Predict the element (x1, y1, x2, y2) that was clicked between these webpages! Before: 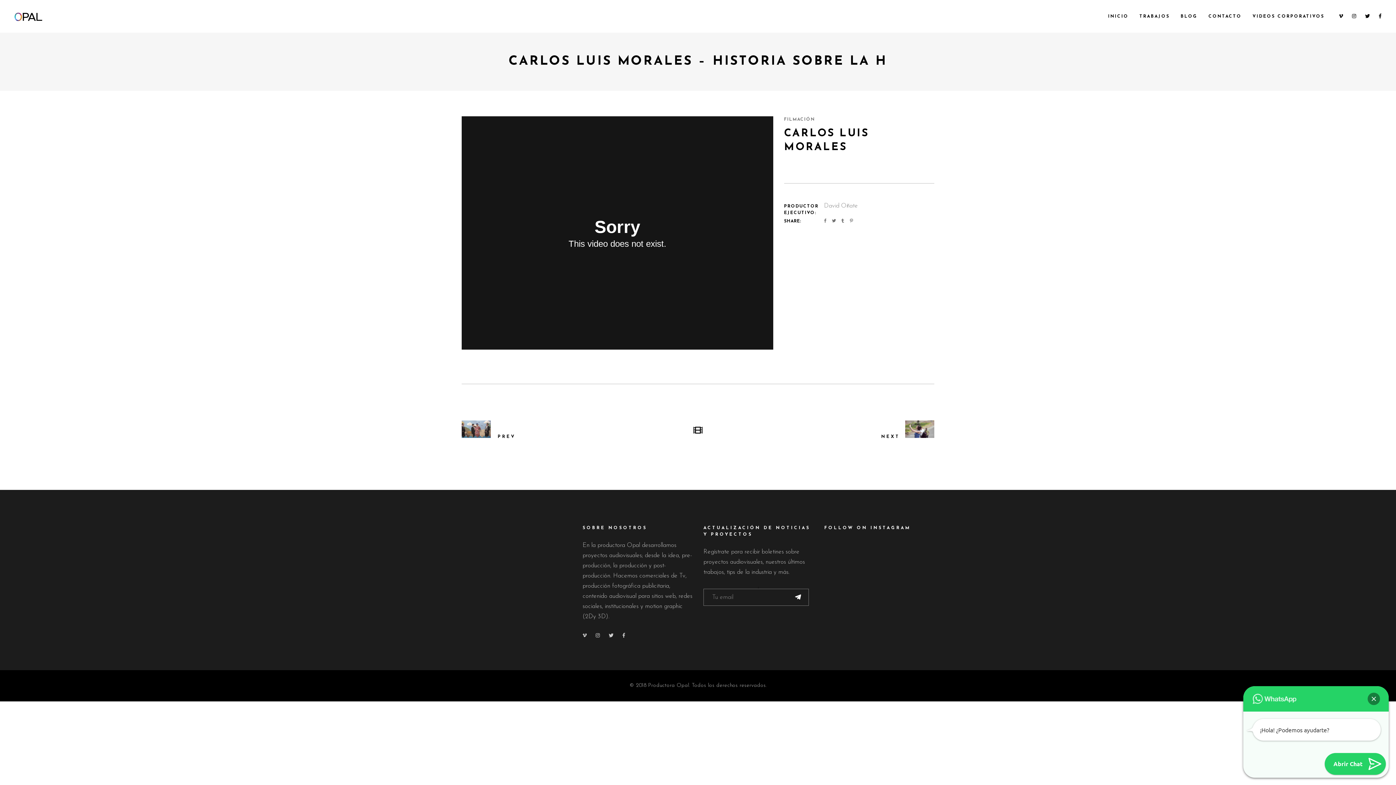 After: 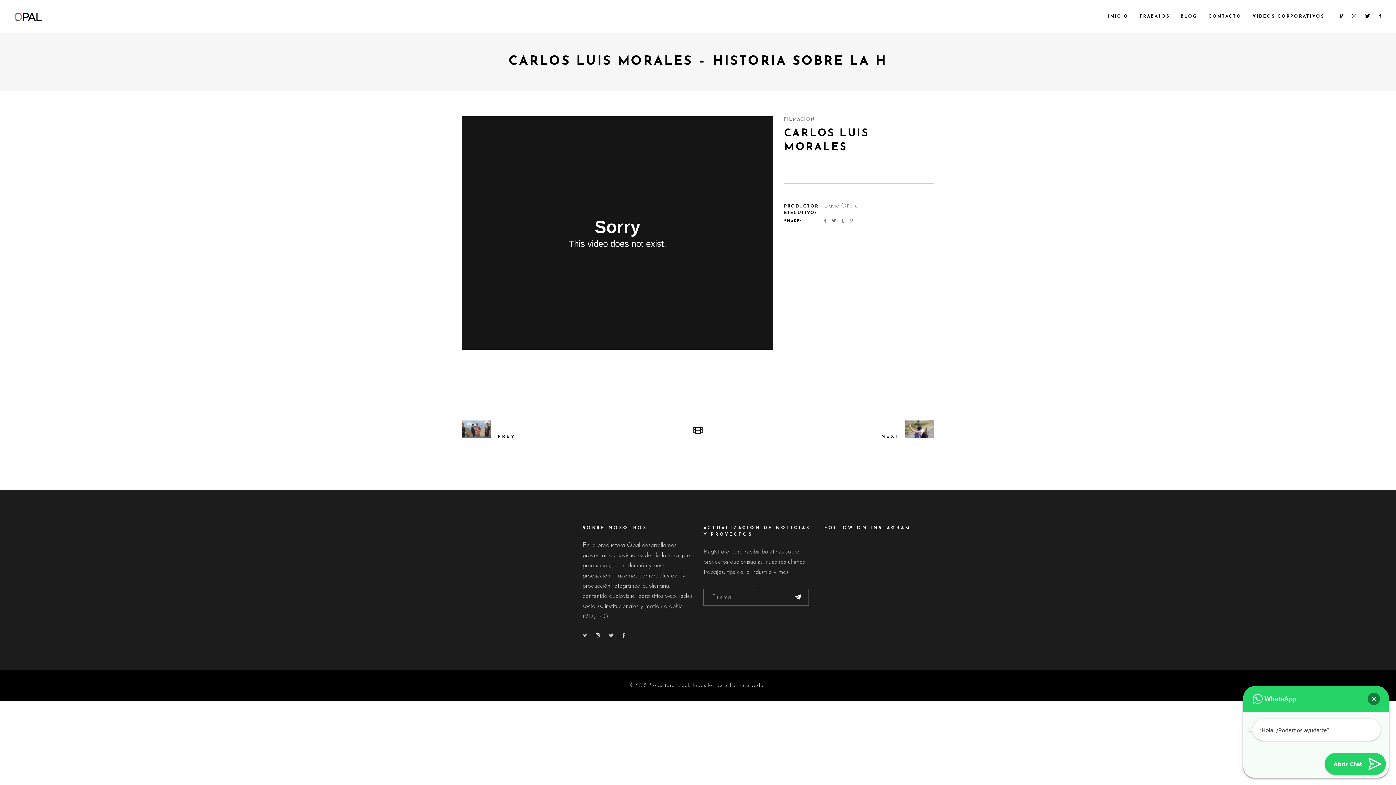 Action: bbox: (595, 630, 599, 641)